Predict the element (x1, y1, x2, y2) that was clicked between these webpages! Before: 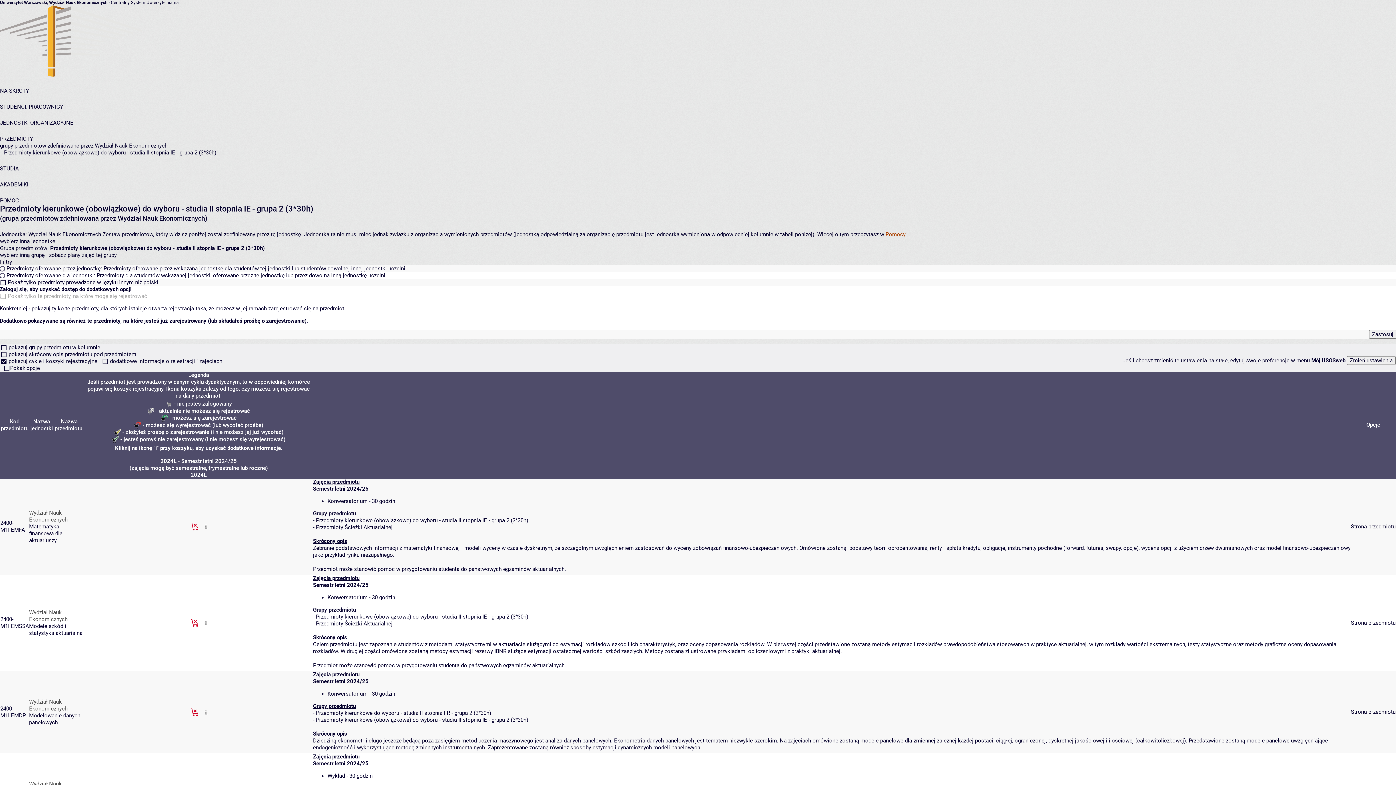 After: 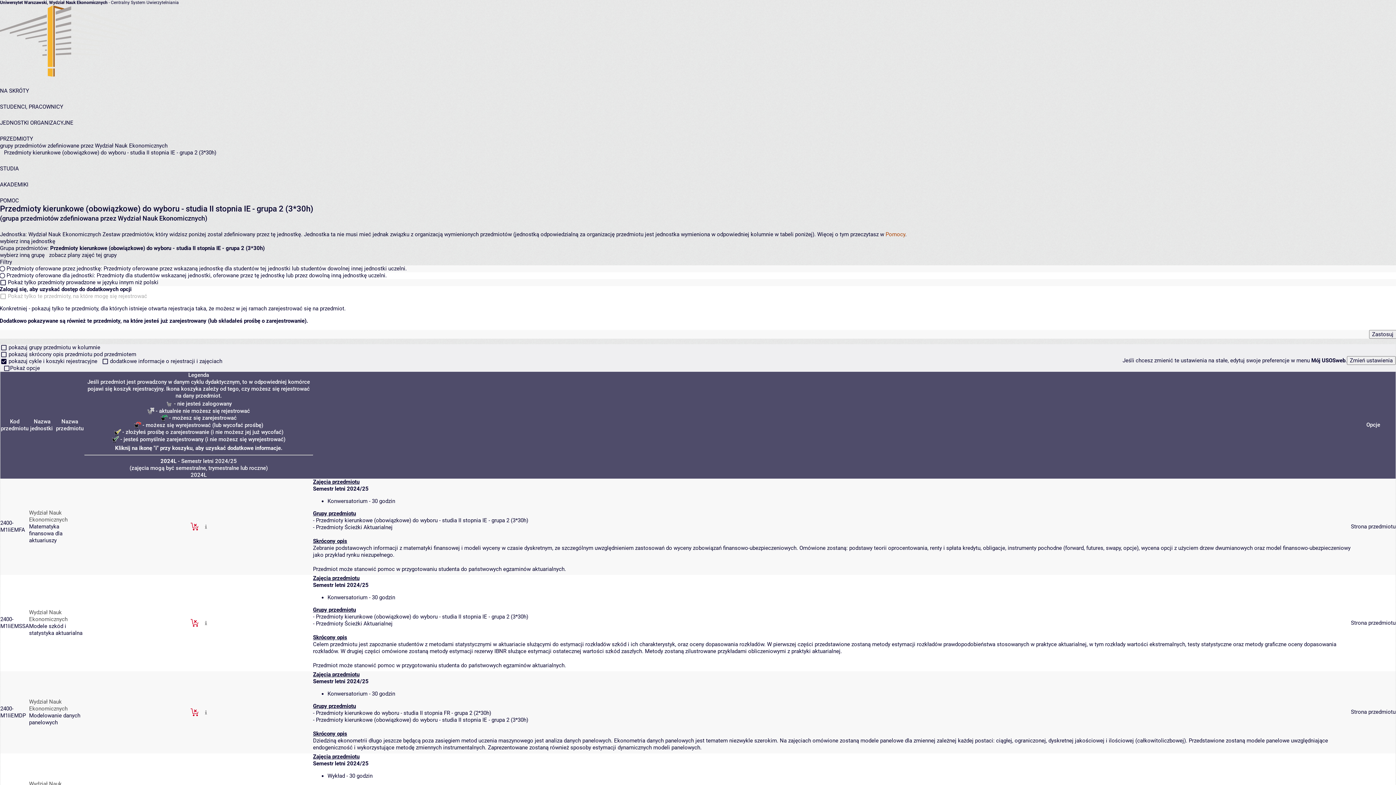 Action: bbox: (29, 418, 54, 432) label: Nazwa jednostki